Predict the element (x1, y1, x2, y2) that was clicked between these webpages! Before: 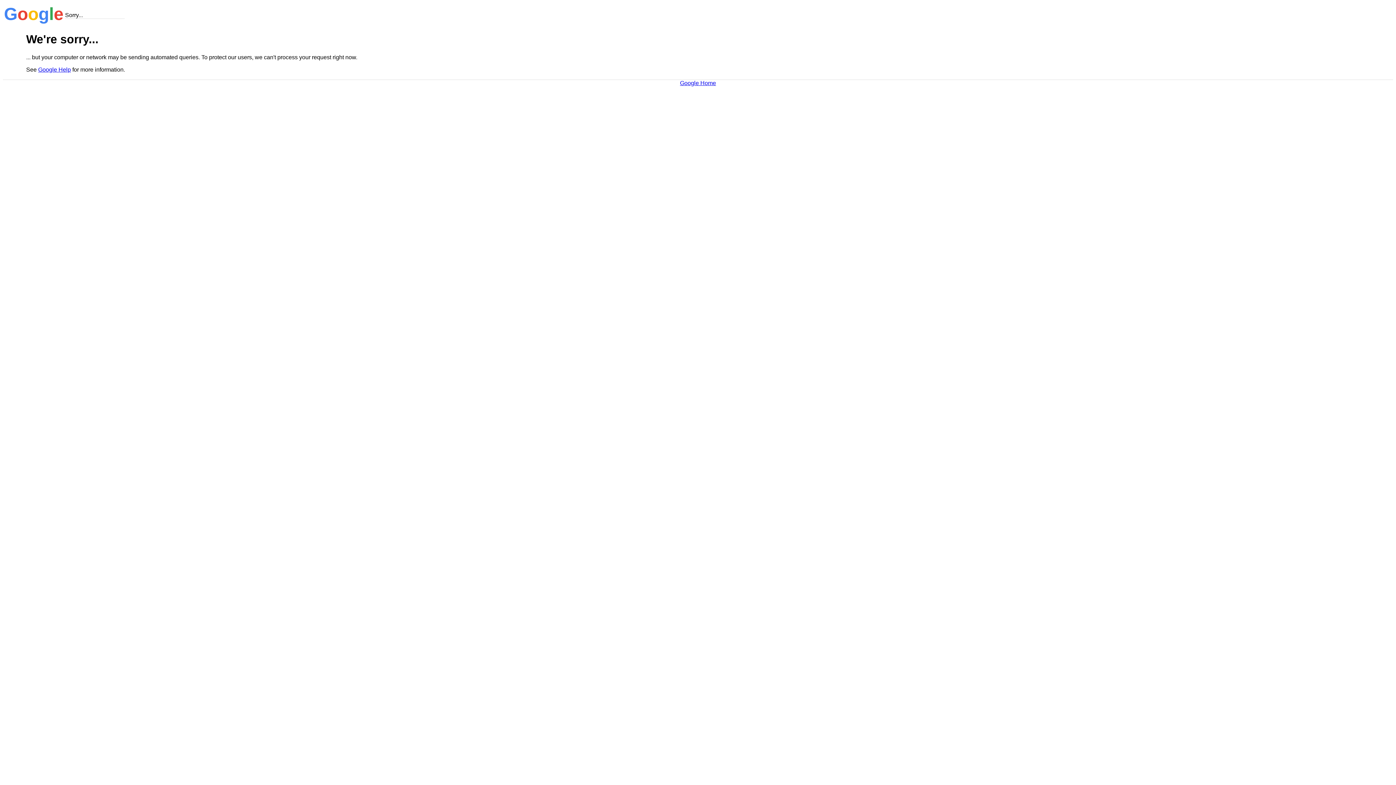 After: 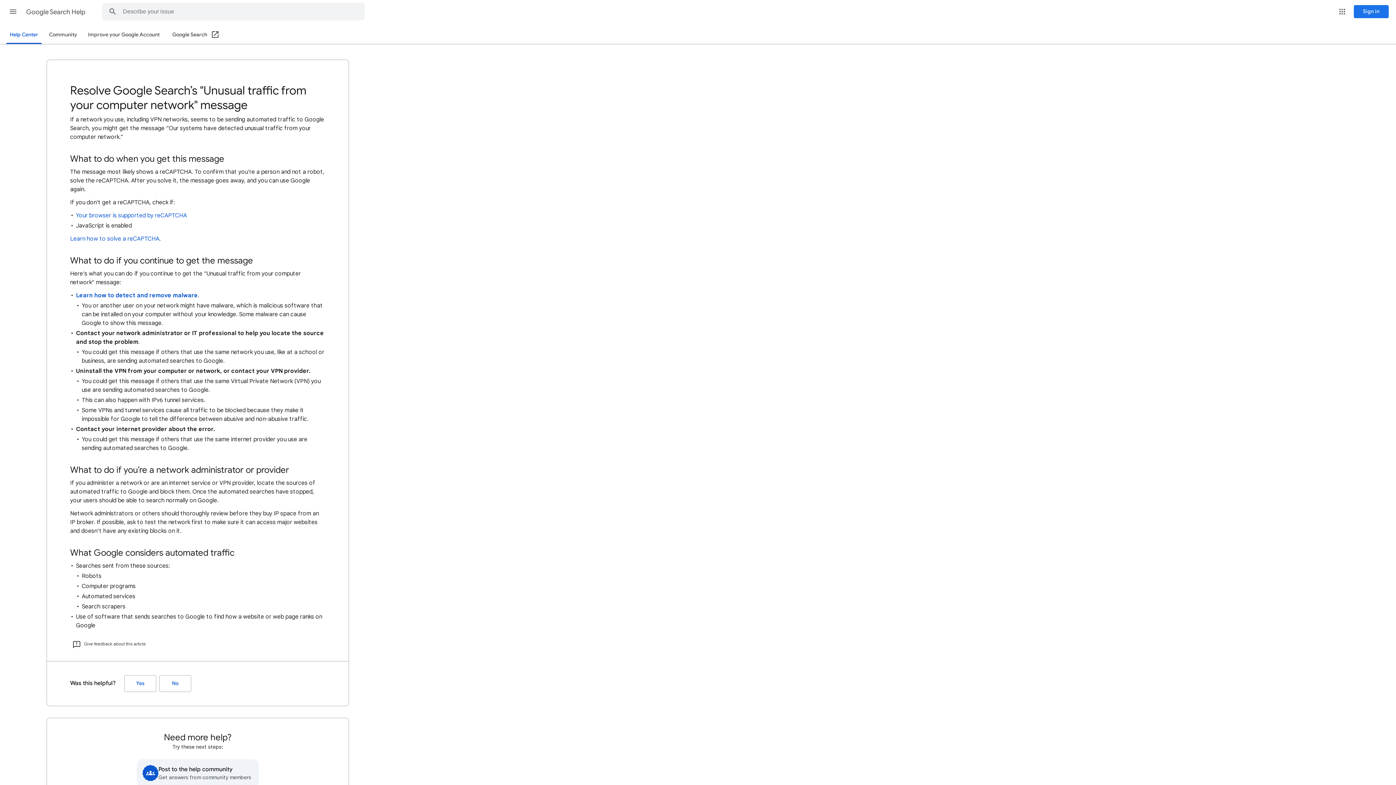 Action: label: Google Help bbox: (38, 66, 70, 72)